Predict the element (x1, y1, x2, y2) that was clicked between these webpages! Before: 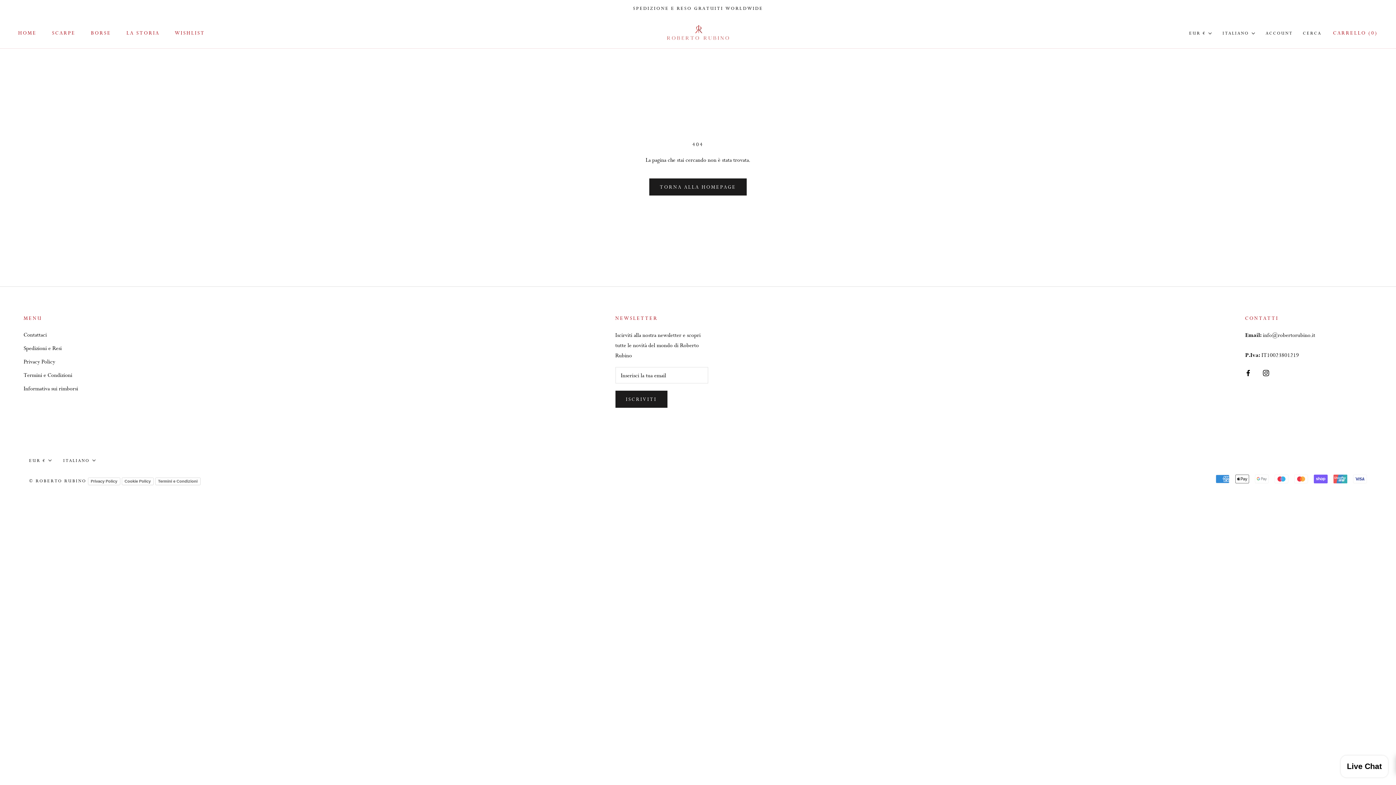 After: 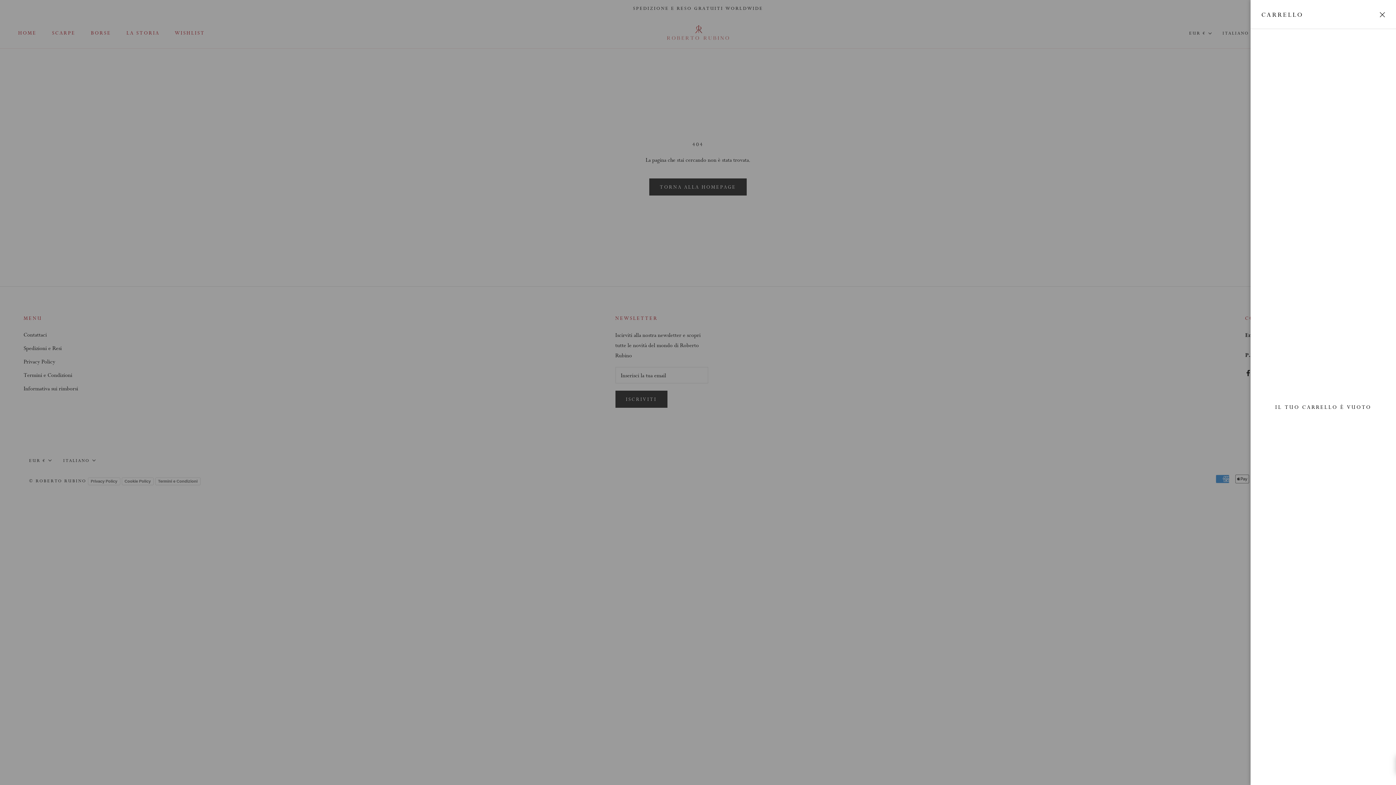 Action: bbox: (1333, 29, 1378, 36) label: Apri carrello